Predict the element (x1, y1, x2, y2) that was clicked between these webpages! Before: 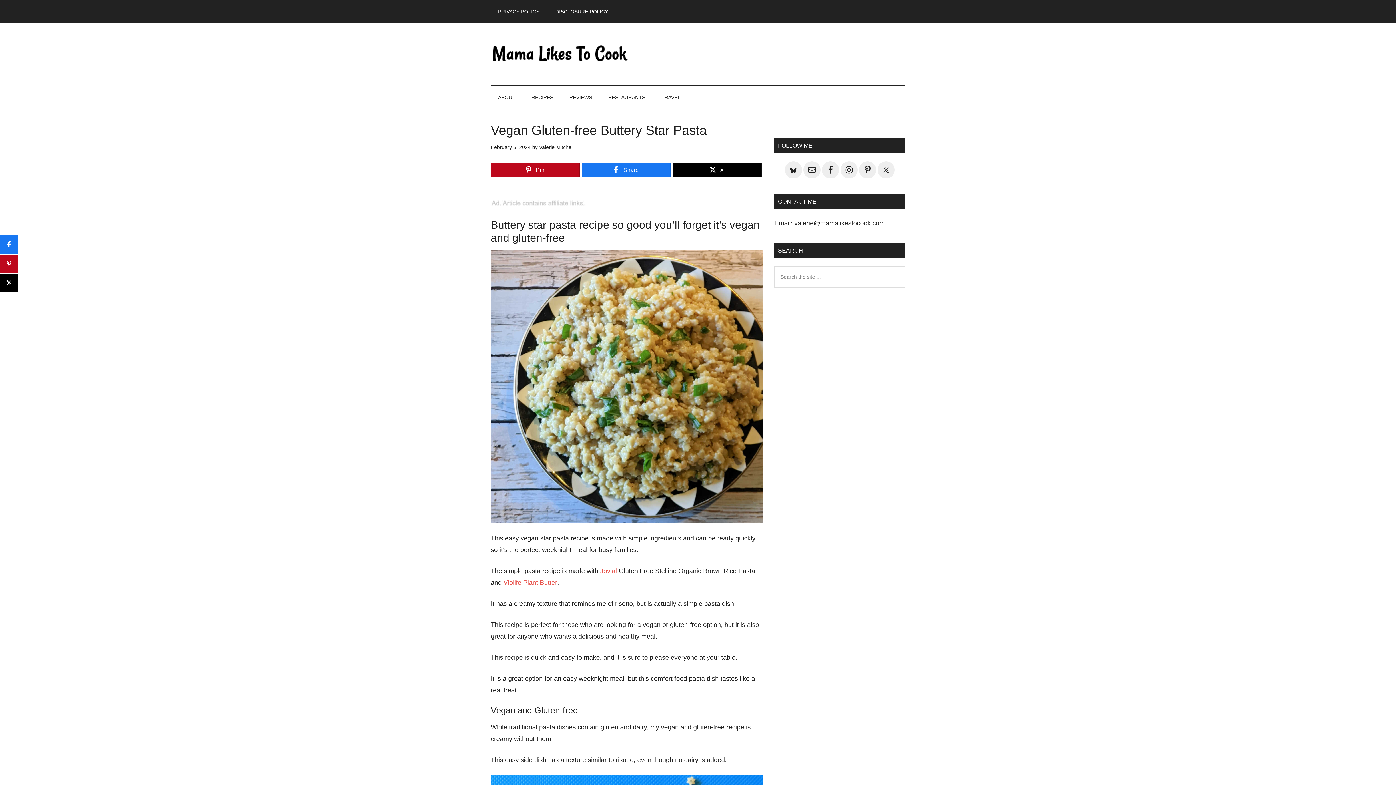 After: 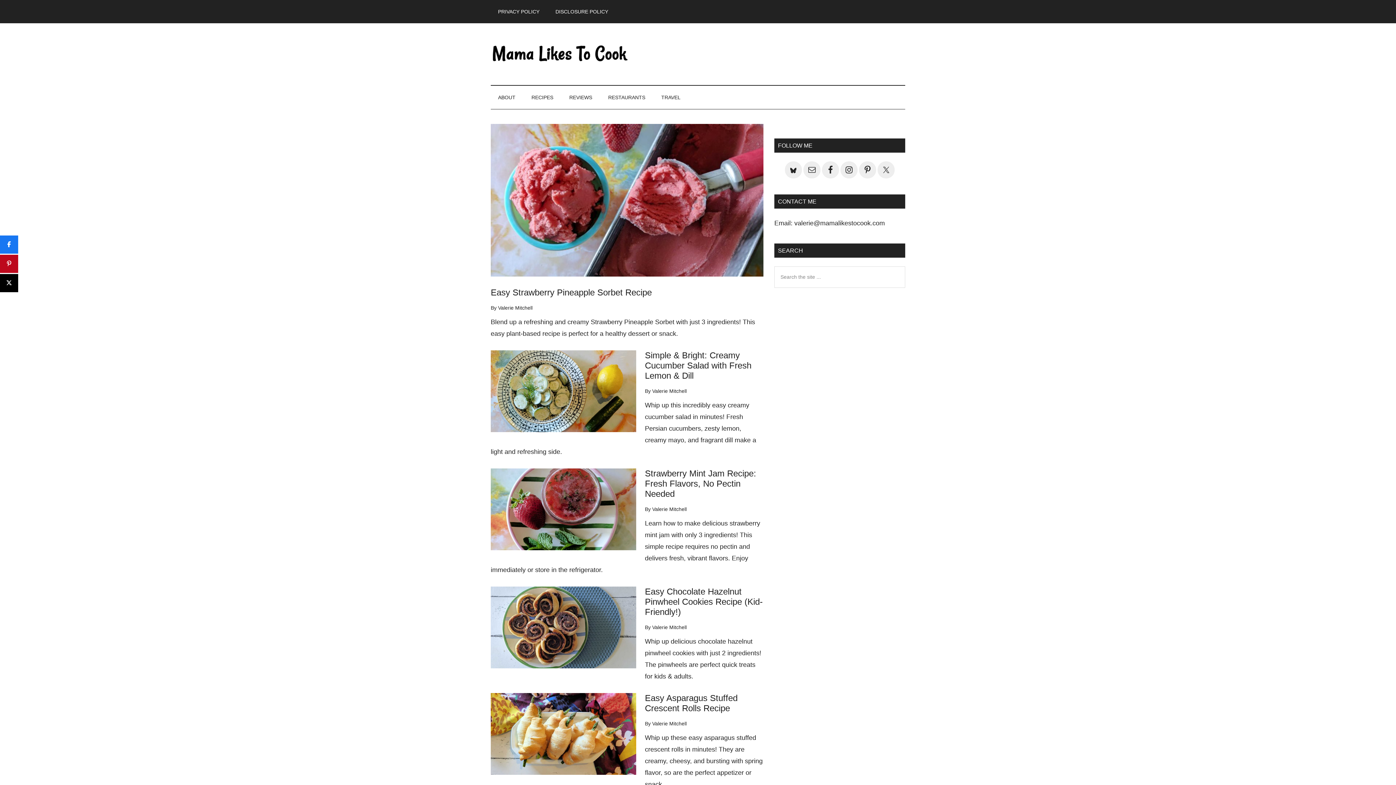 Action: label: Mama Likes To Cook bbox: (490, 37, 629, 70)